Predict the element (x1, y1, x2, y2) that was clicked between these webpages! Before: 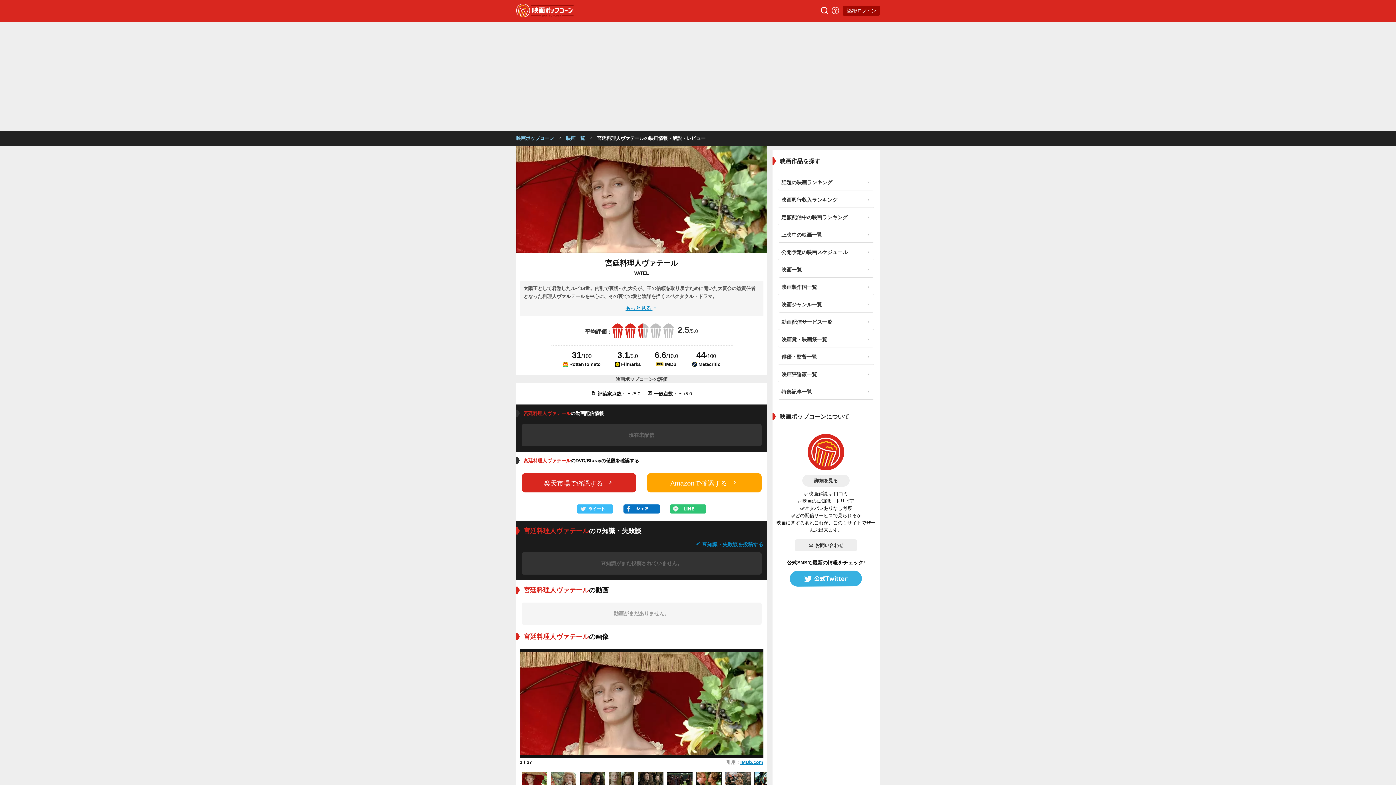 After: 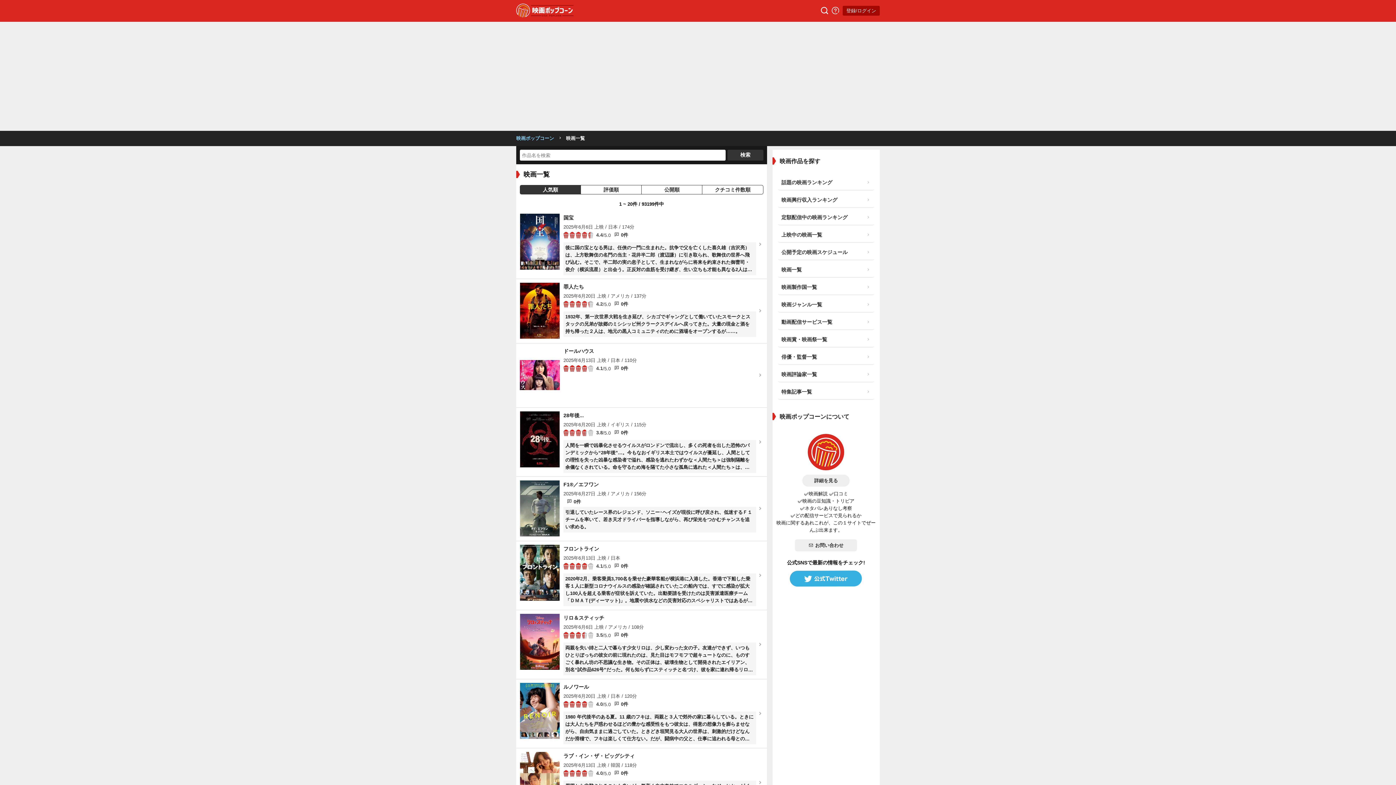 Action: label: 映画一覧 bbox: (566, 26, 585, 32)